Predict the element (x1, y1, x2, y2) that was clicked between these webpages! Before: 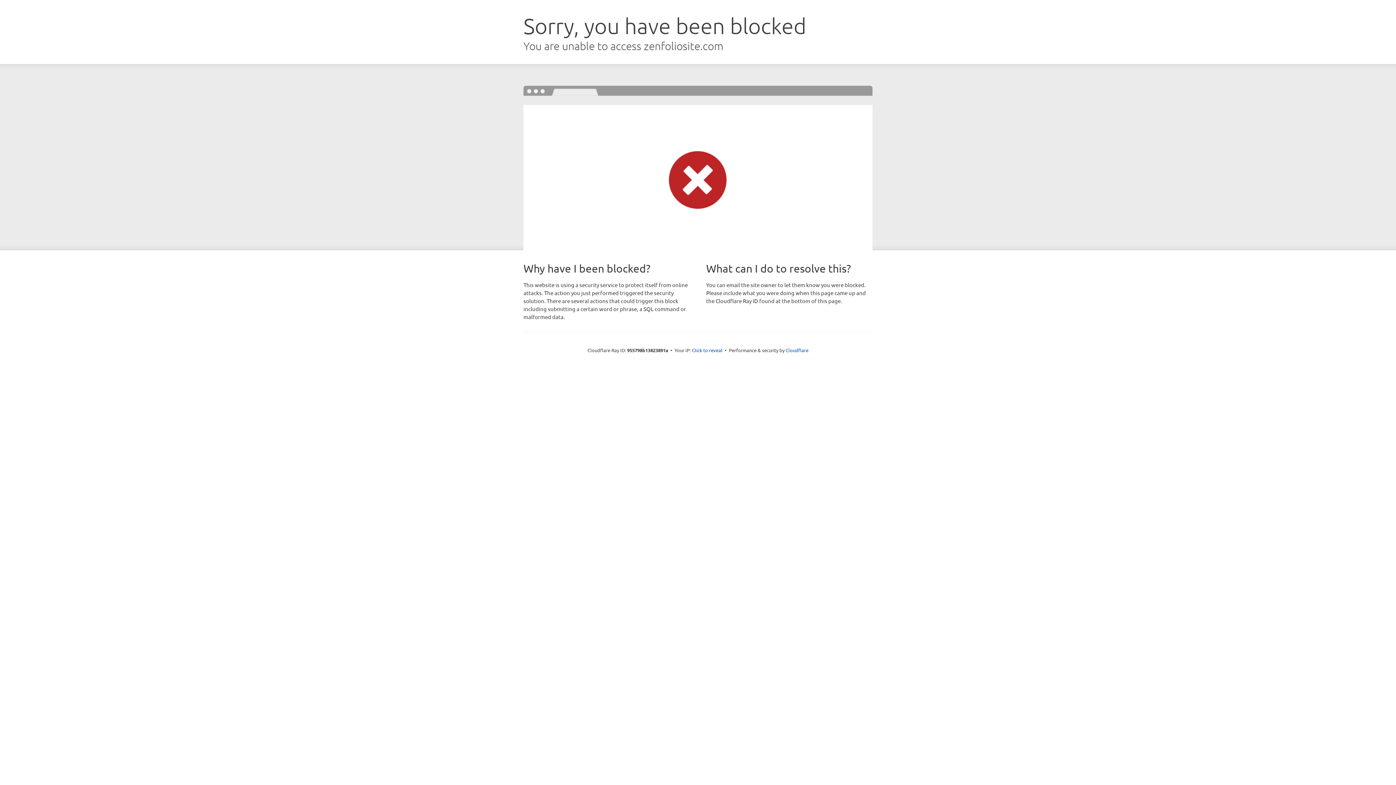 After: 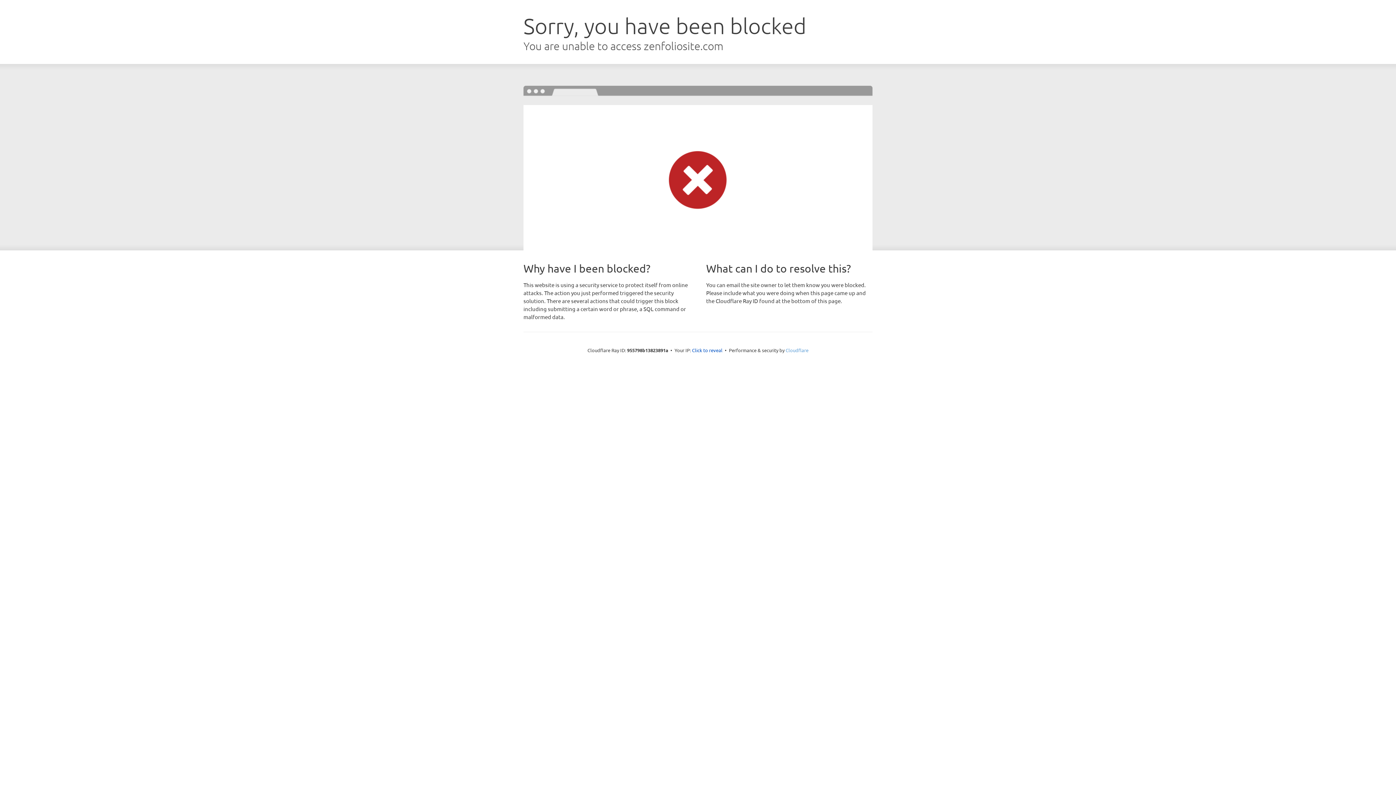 Action: bbox: (785, 347, 808, 353) label: Cloudflare